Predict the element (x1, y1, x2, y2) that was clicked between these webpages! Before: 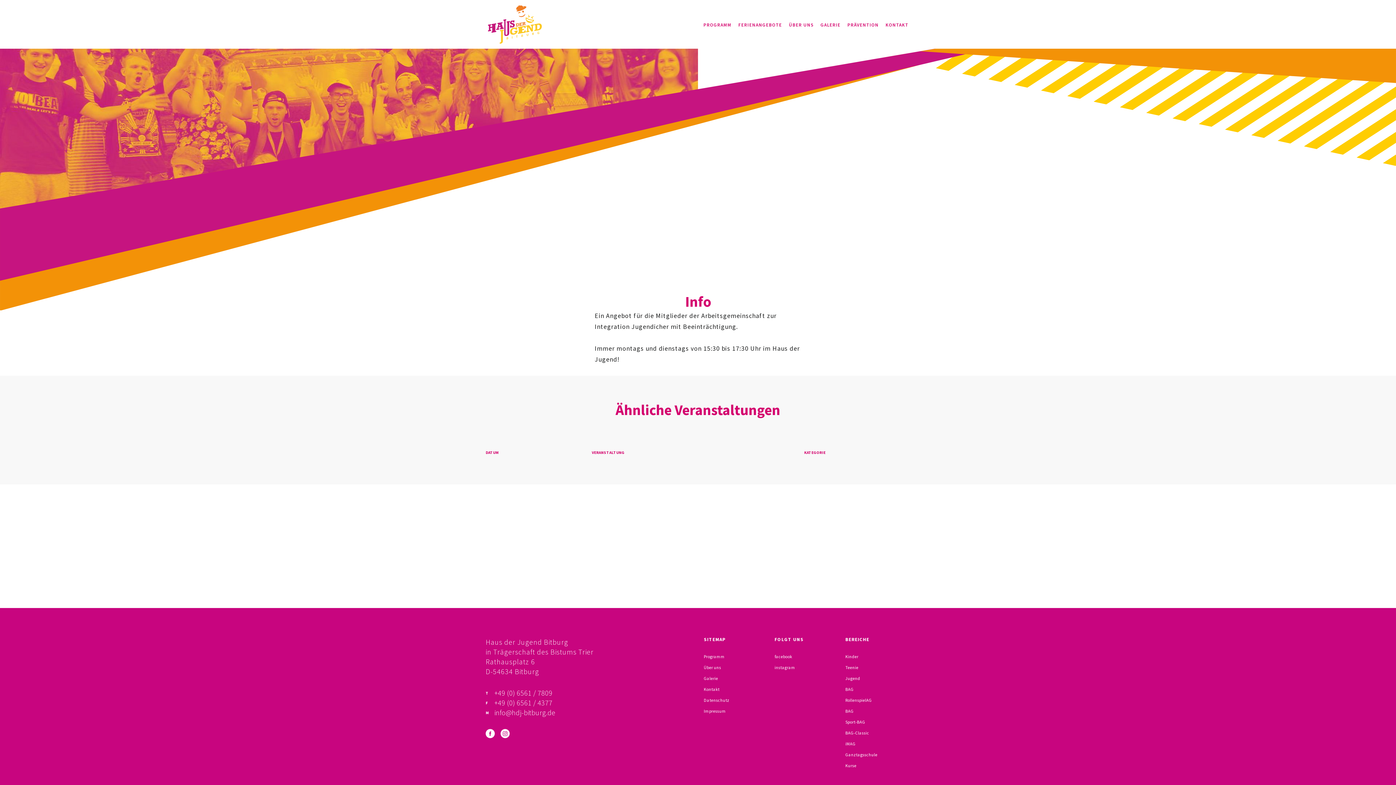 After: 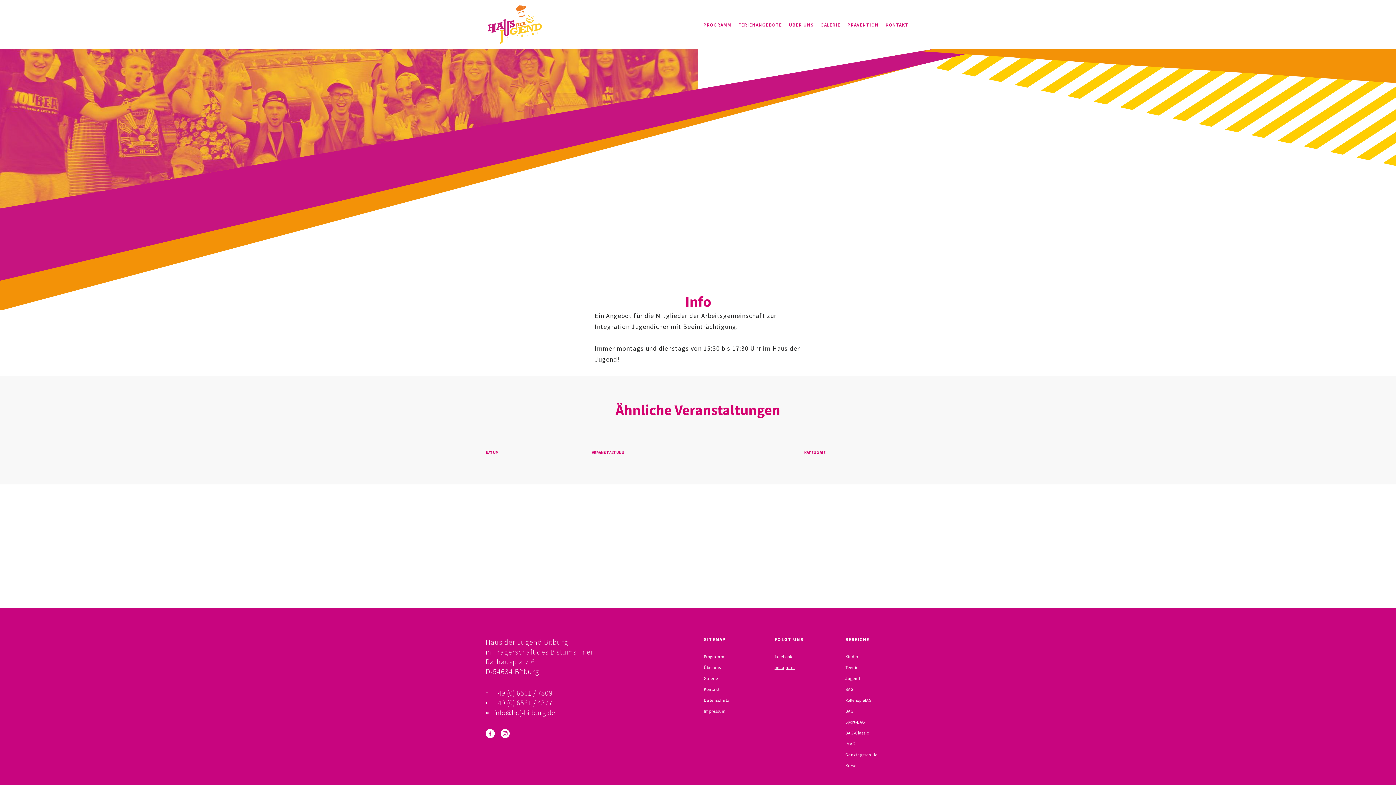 Action: bbox: (774, 665, 795, 670) label: instagram